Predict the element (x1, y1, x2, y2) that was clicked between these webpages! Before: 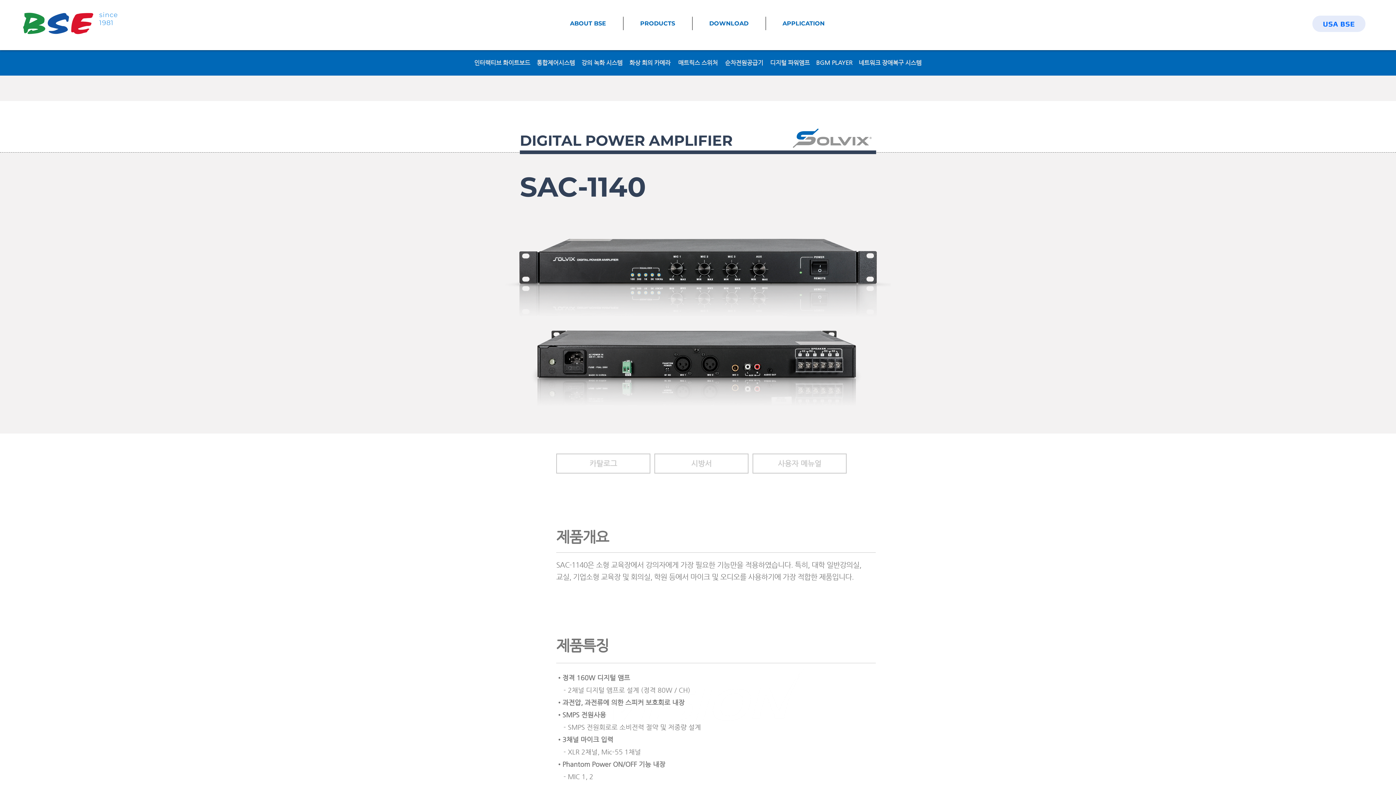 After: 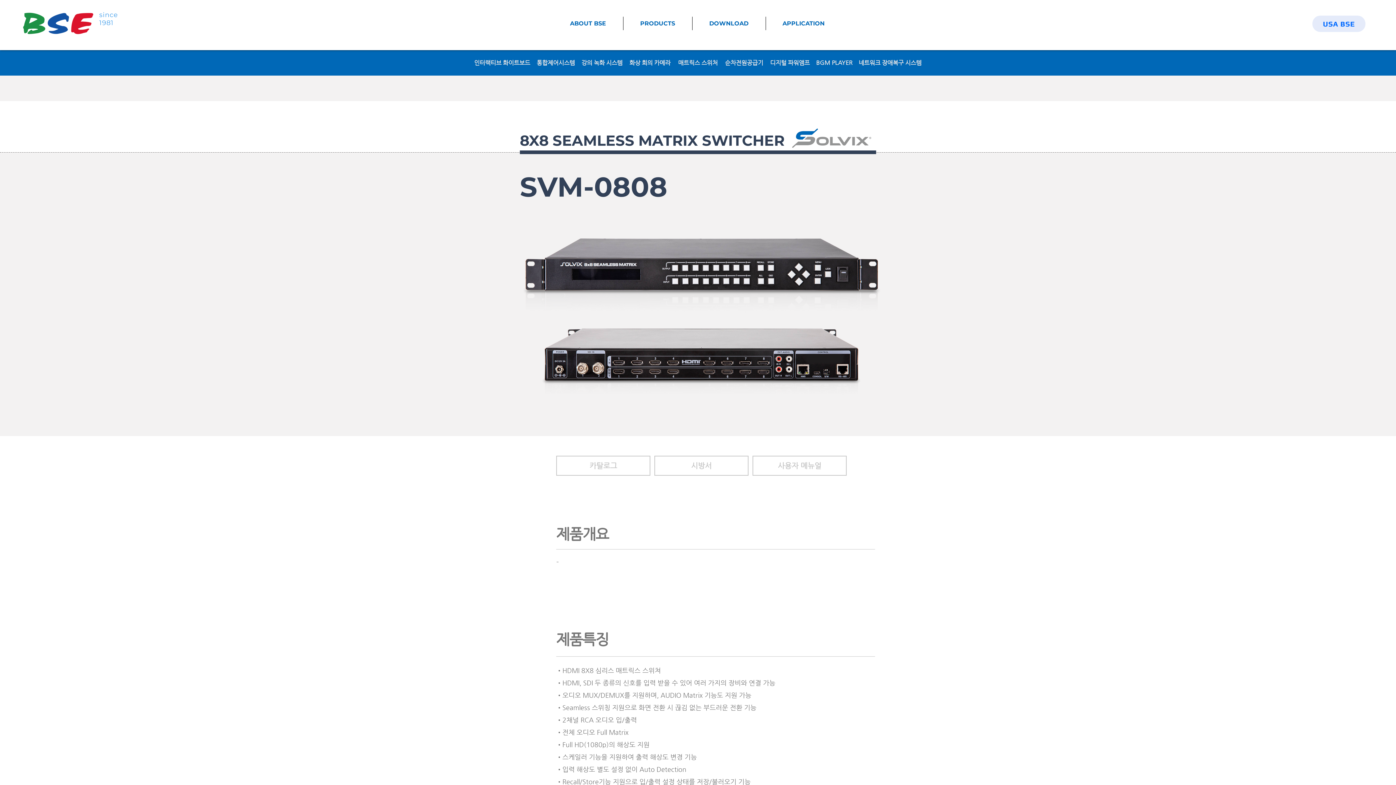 Action: bbox: (677, 55, 718, 70) label: 매트릭스 스위처